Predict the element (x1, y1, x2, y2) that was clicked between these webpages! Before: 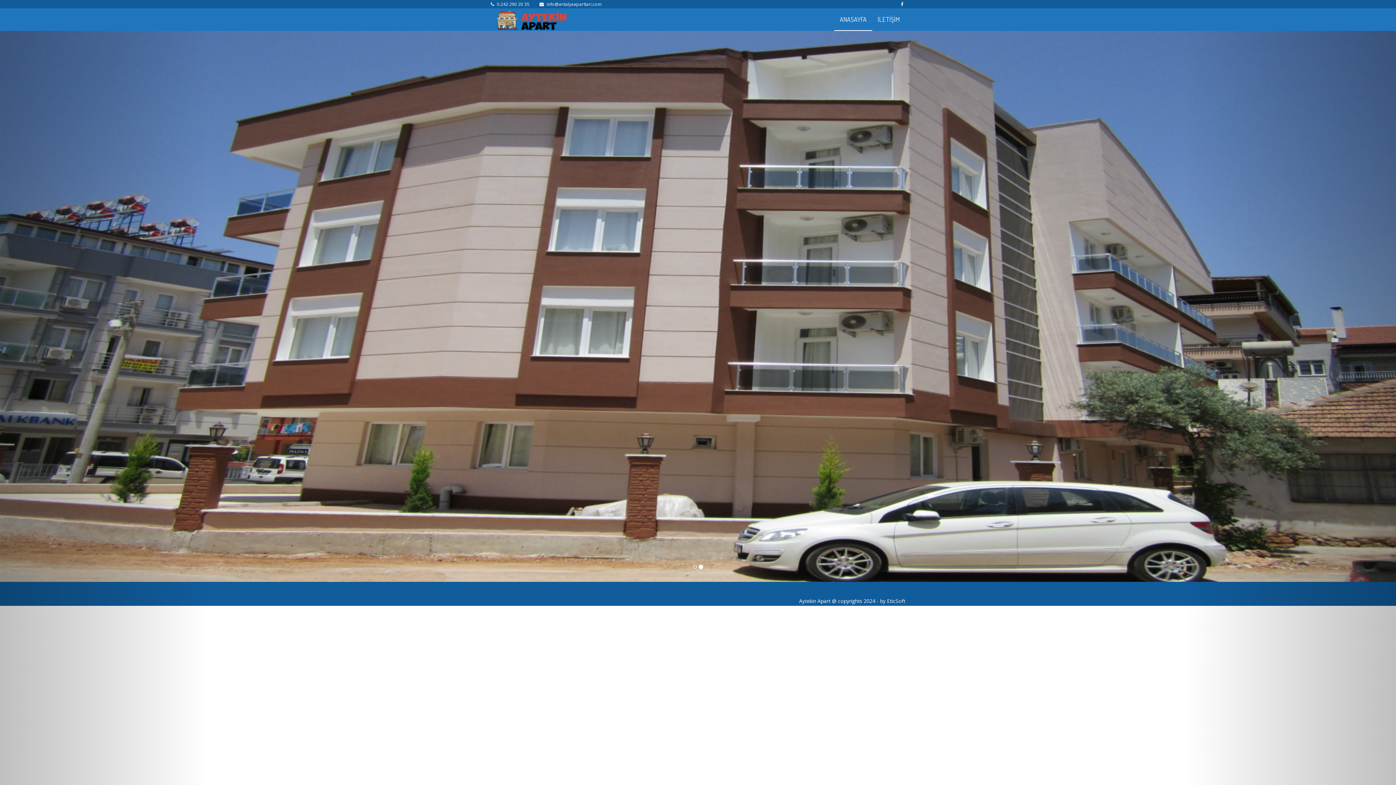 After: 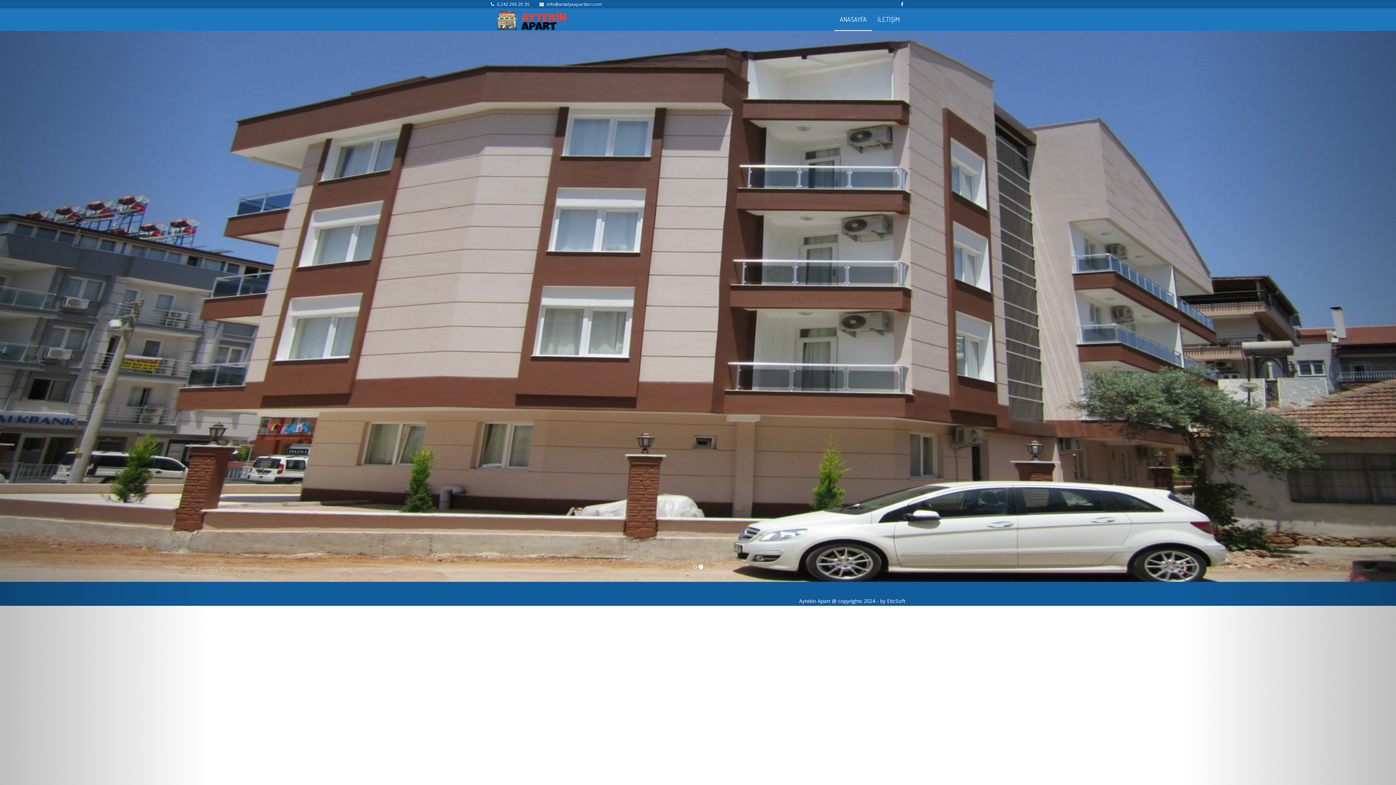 Action: bbox: (901, 1, 903, 7)